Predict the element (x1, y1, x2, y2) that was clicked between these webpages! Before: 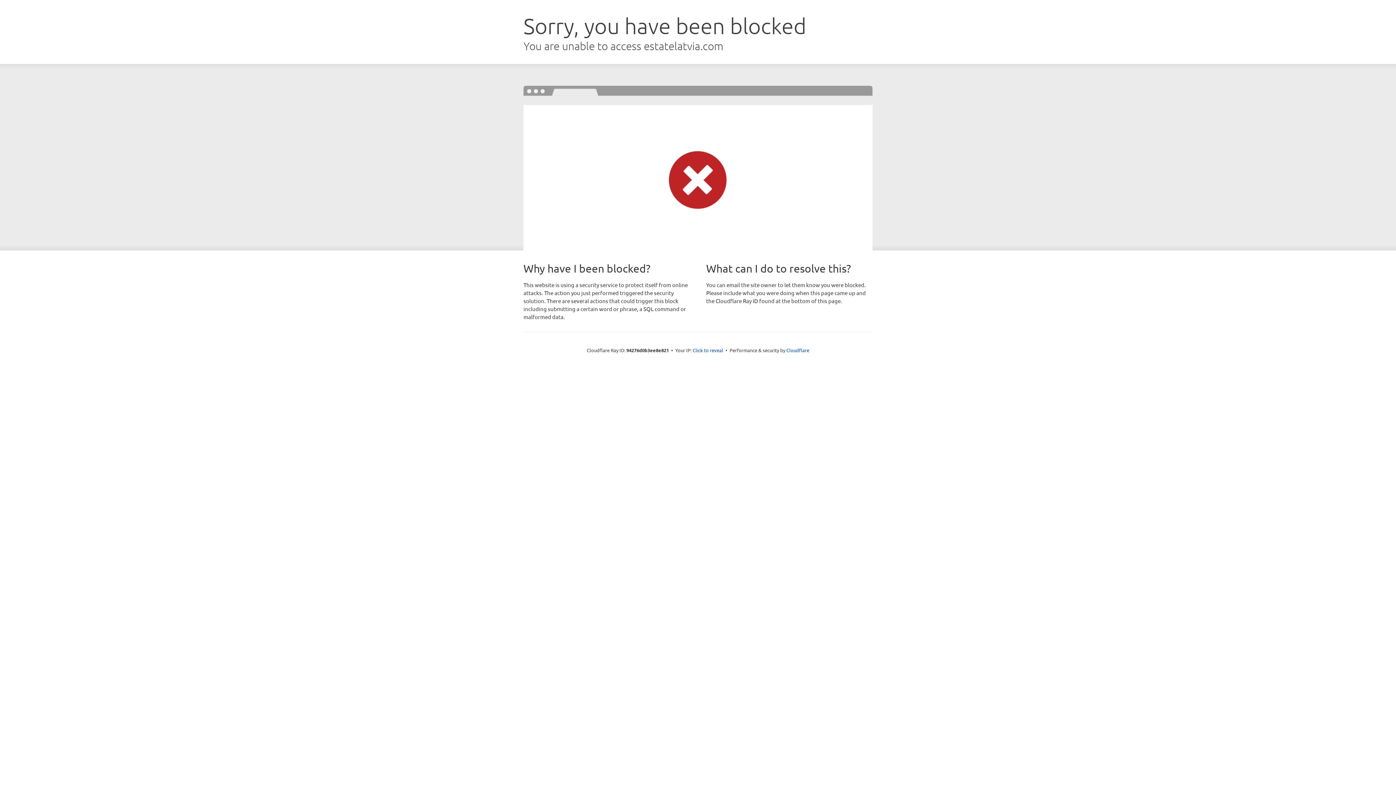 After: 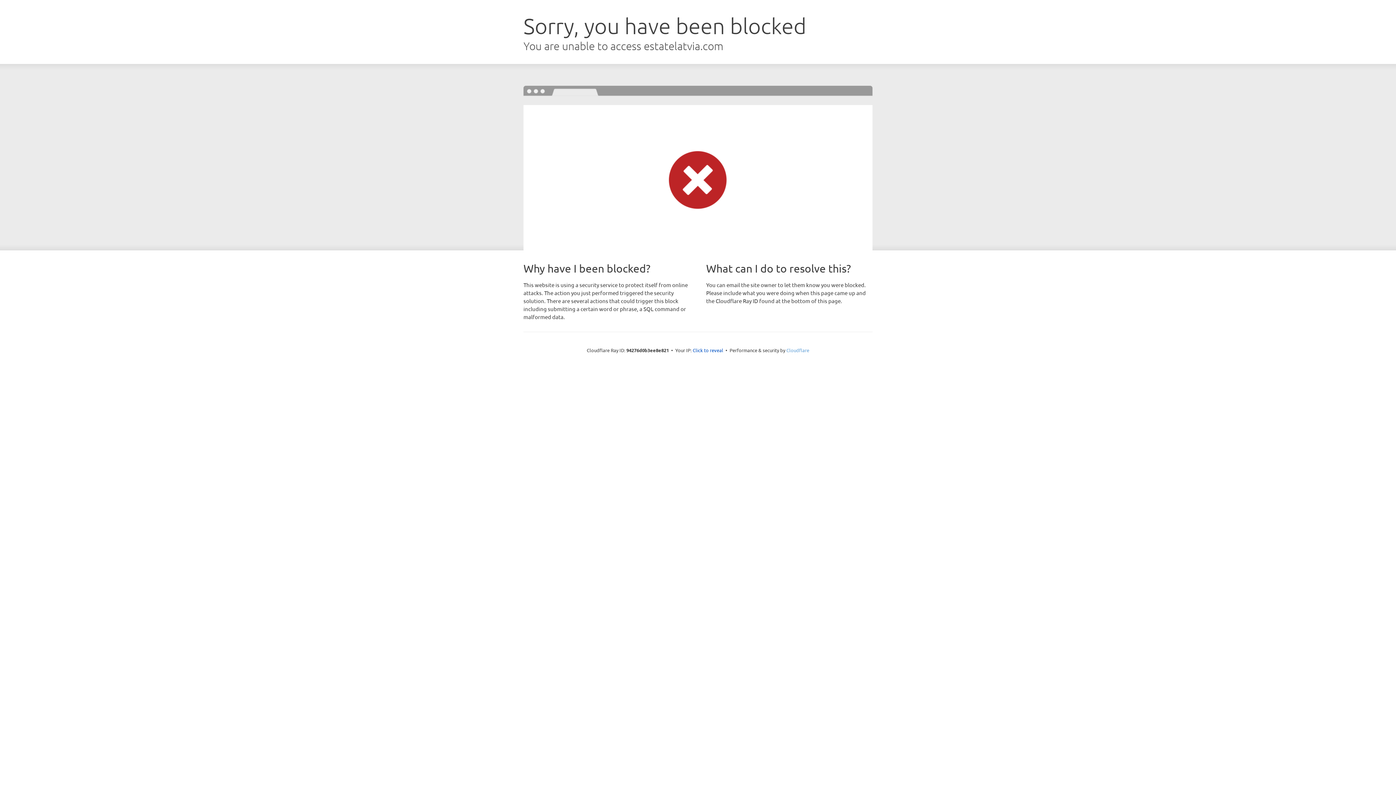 Action: bbox: (786, 347, 809, 353) label: Cloudflare